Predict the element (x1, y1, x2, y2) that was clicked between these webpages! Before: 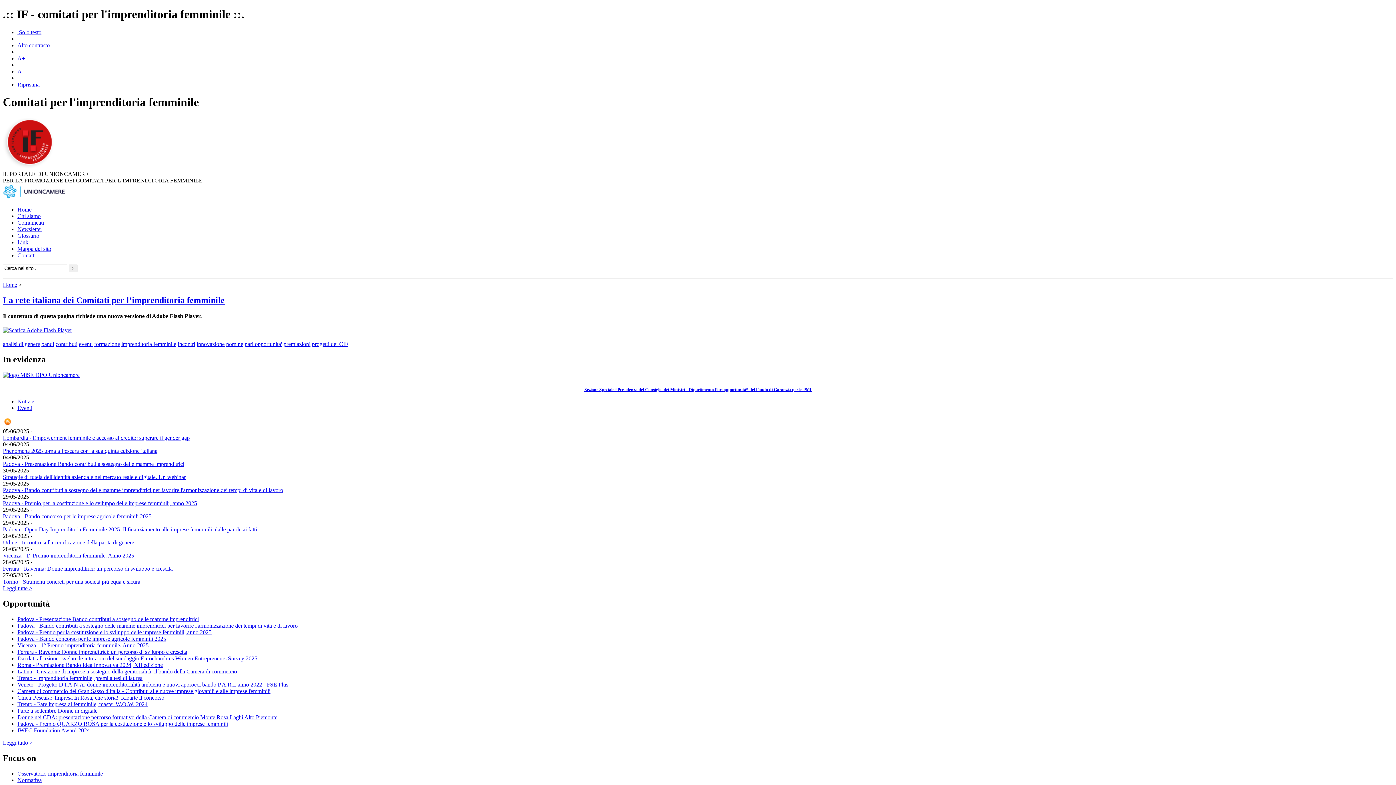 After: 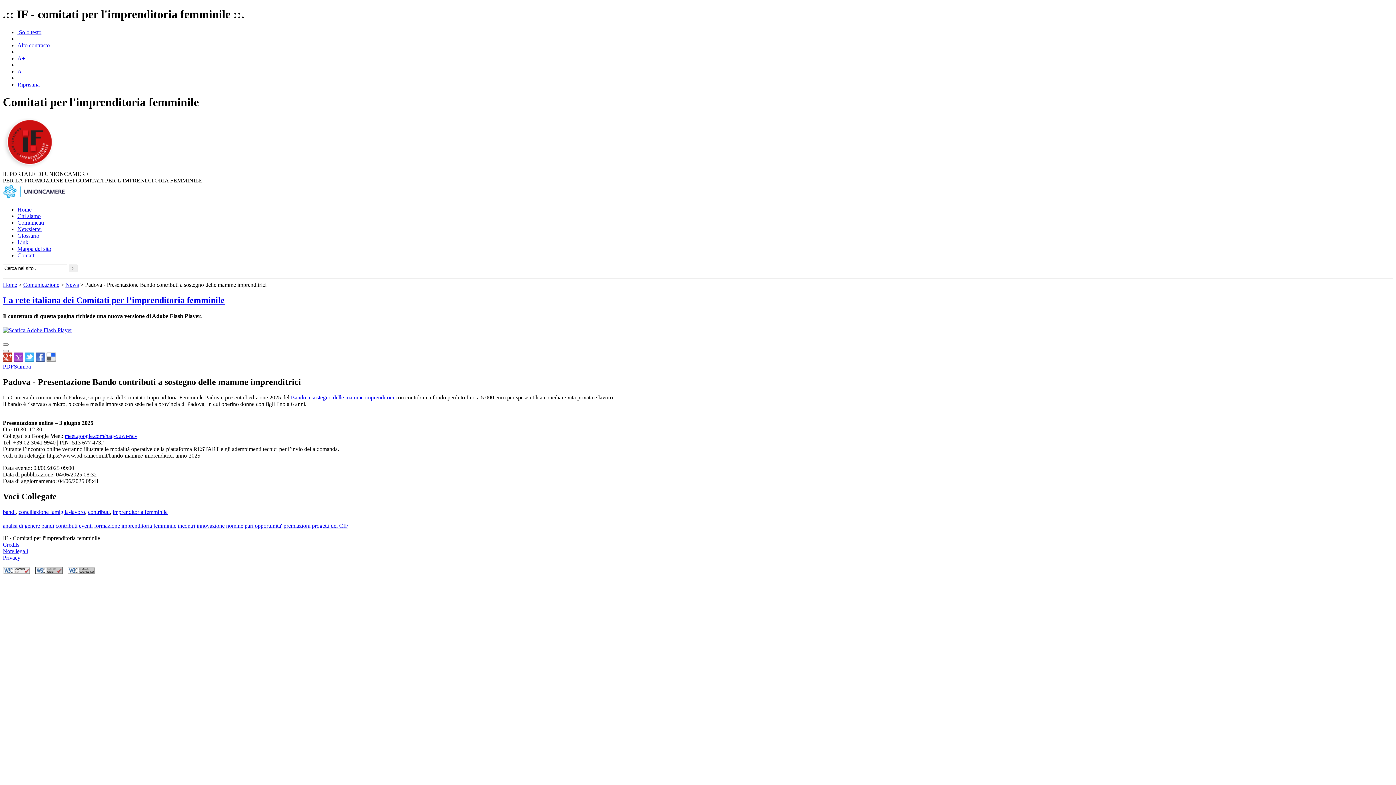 Action: bbox: (2, 461, 184, 467) label: Padova - Presentazione Bando contributi a sostegno delle mamme imprenditrici